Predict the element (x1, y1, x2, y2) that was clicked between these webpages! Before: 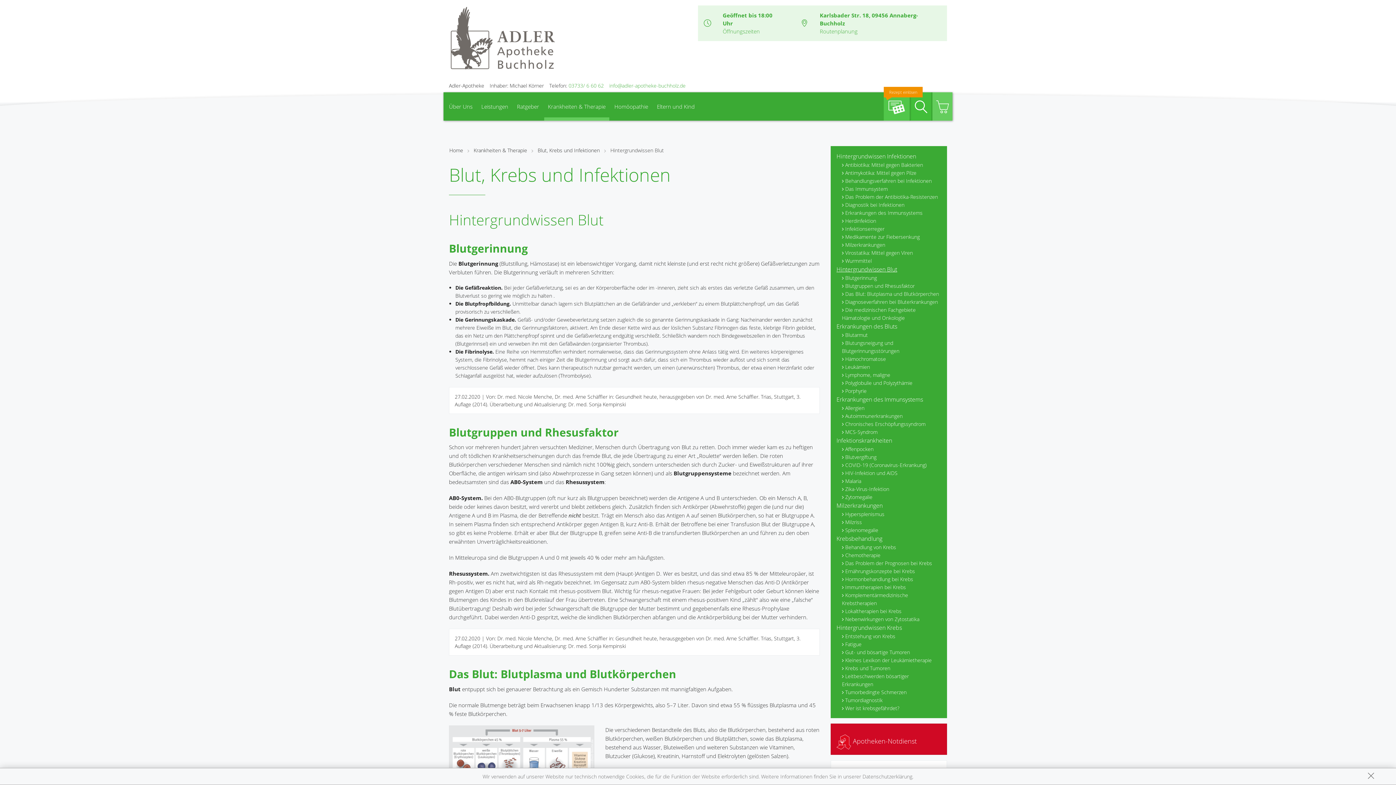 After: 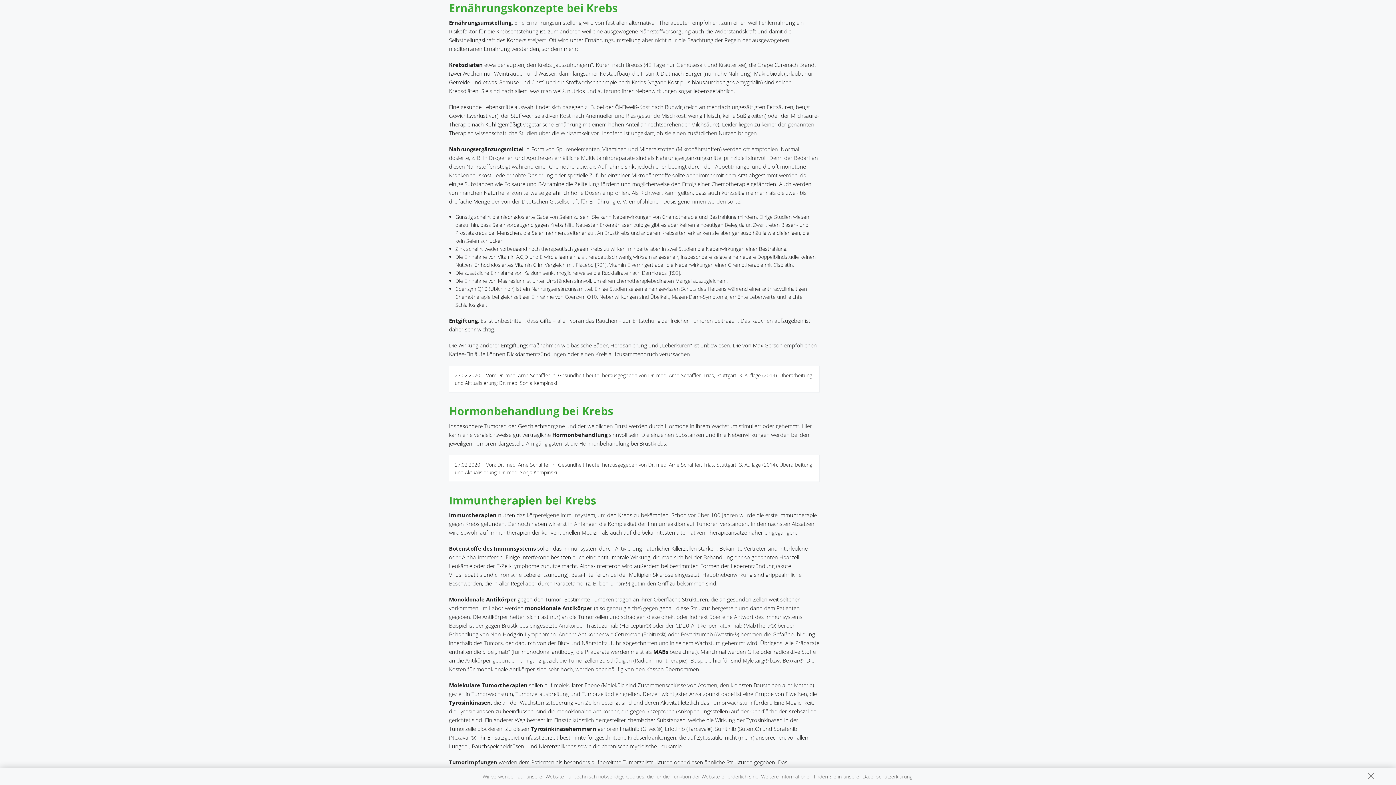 Action: bbox: (842, 567, 941, 575) label: Ernährungskonzepte bei Krebs